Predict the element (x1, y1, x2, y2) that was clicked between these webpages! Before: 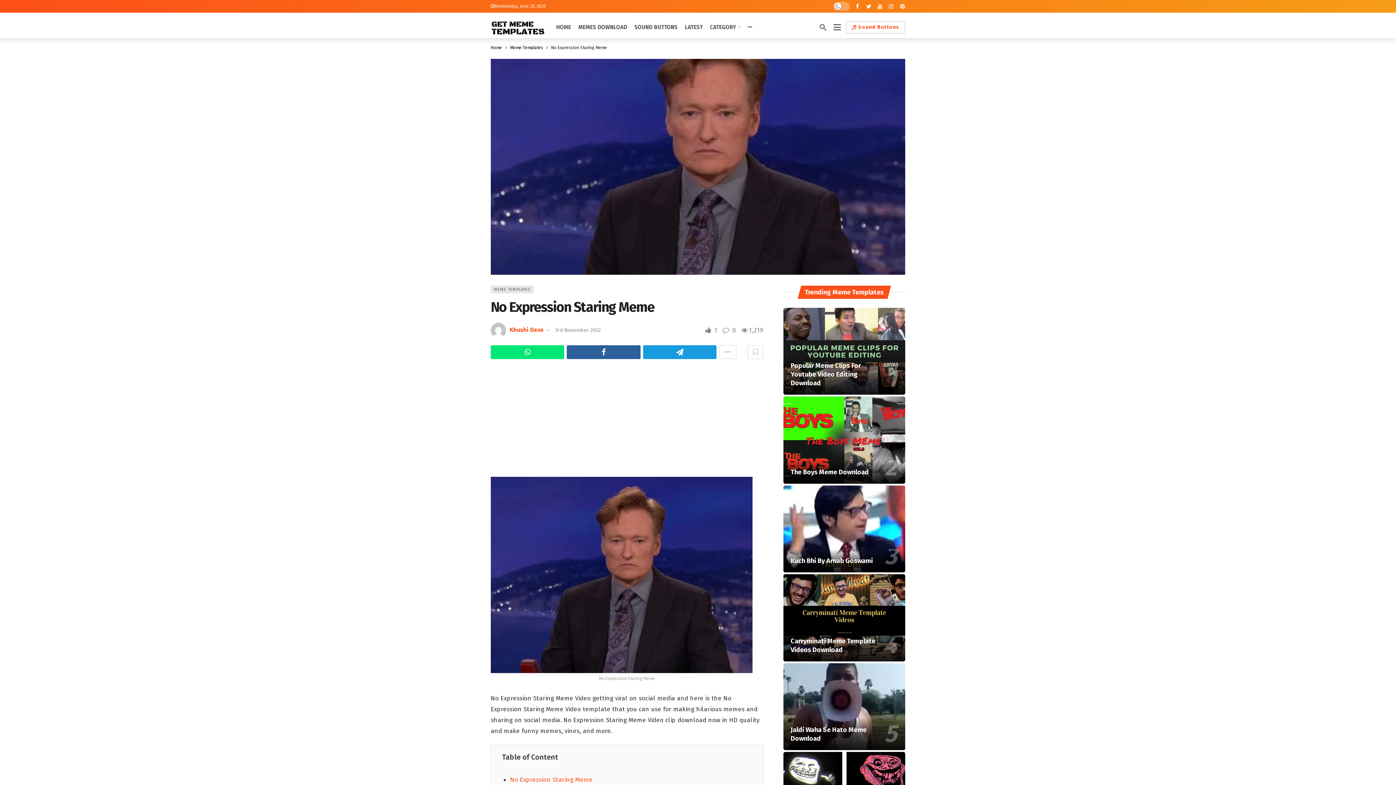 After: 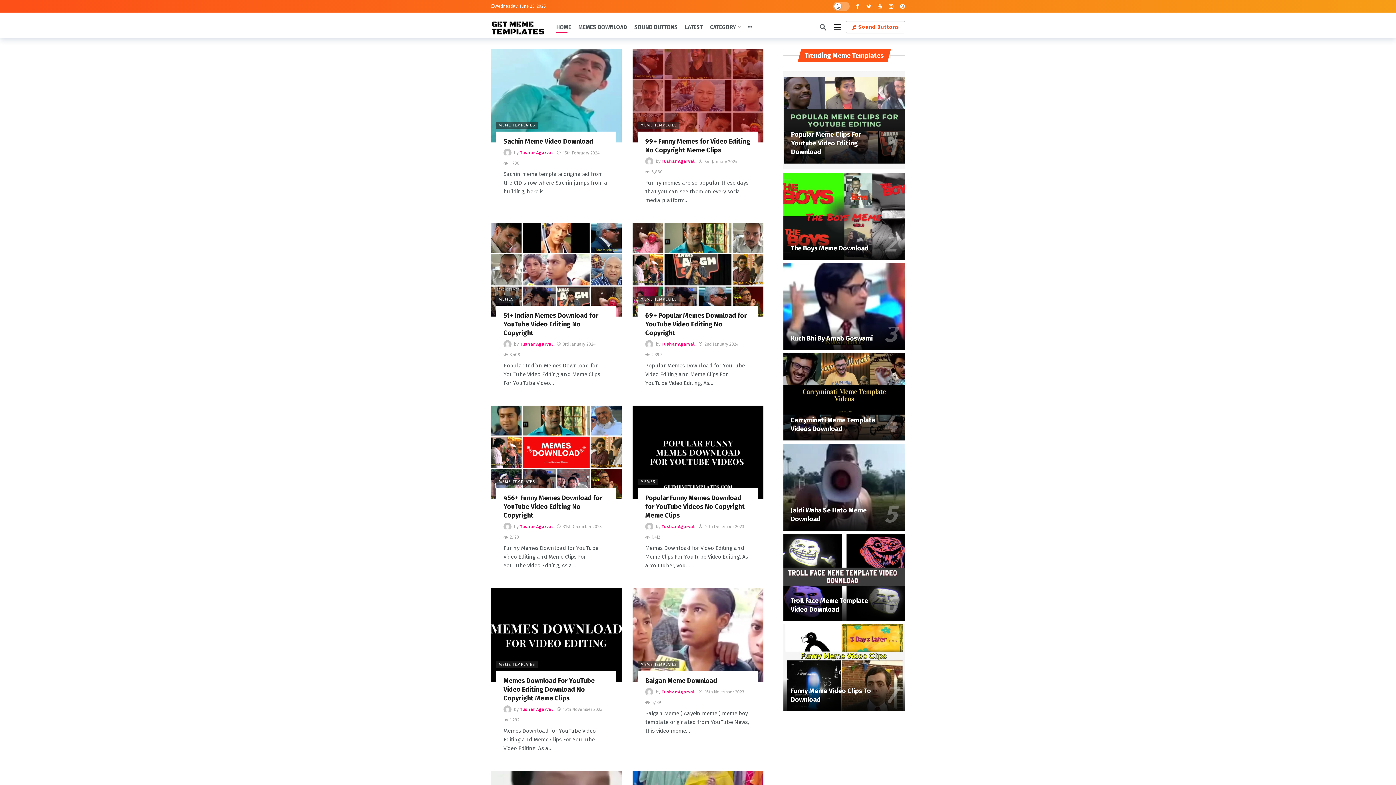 Action: bbox: (490, 19, 545, 34)